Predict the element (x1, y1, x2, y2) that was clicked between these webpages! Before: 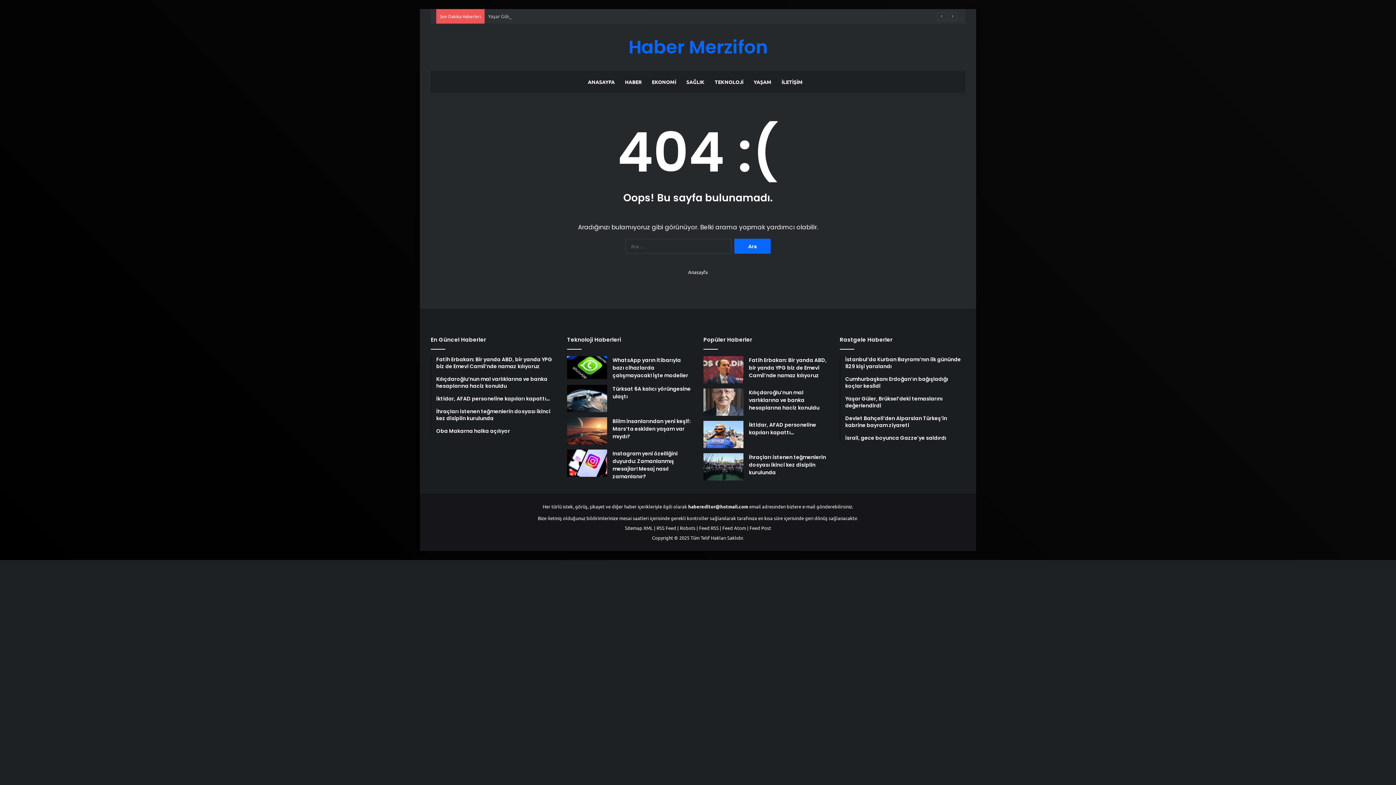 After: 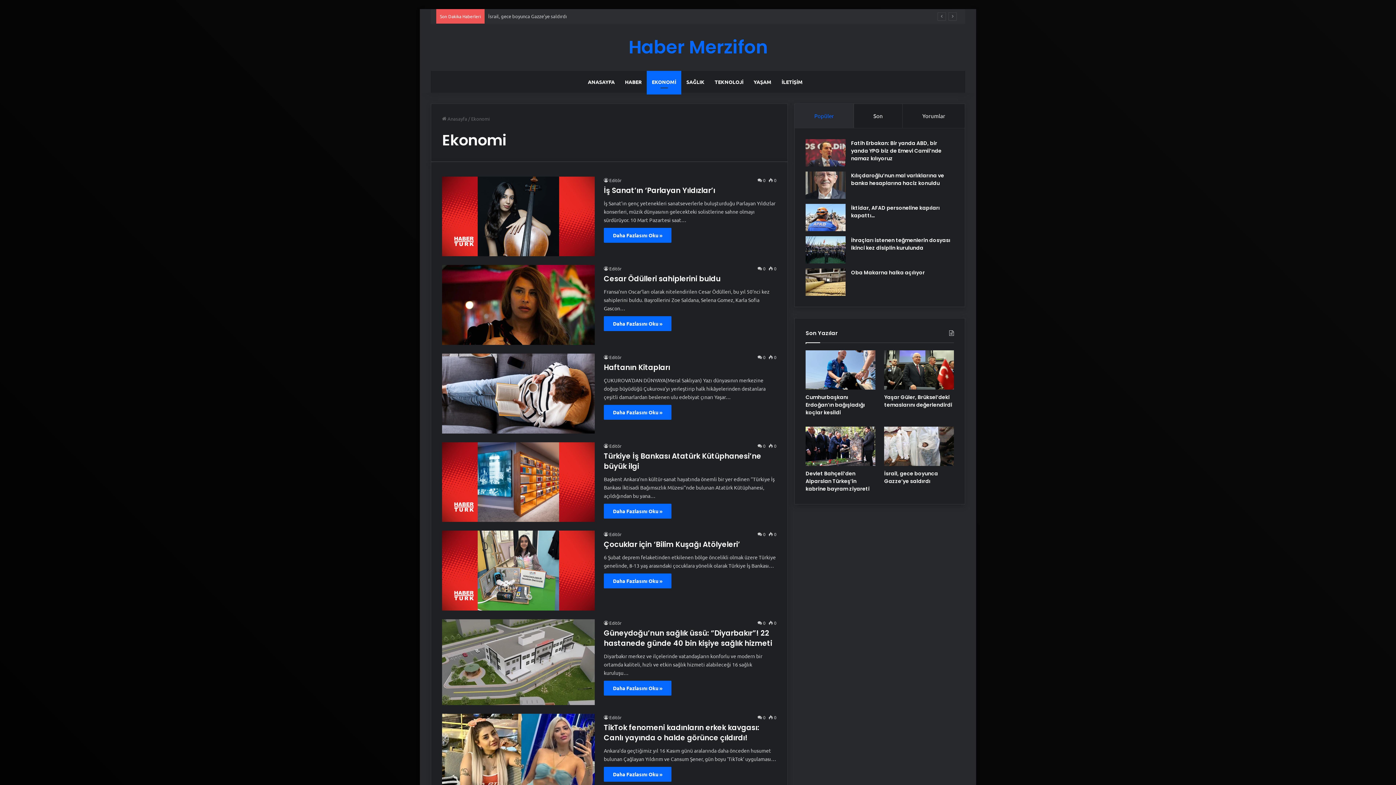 Action: label: EKONOMİ bbox: (646, 70, 681, 92)